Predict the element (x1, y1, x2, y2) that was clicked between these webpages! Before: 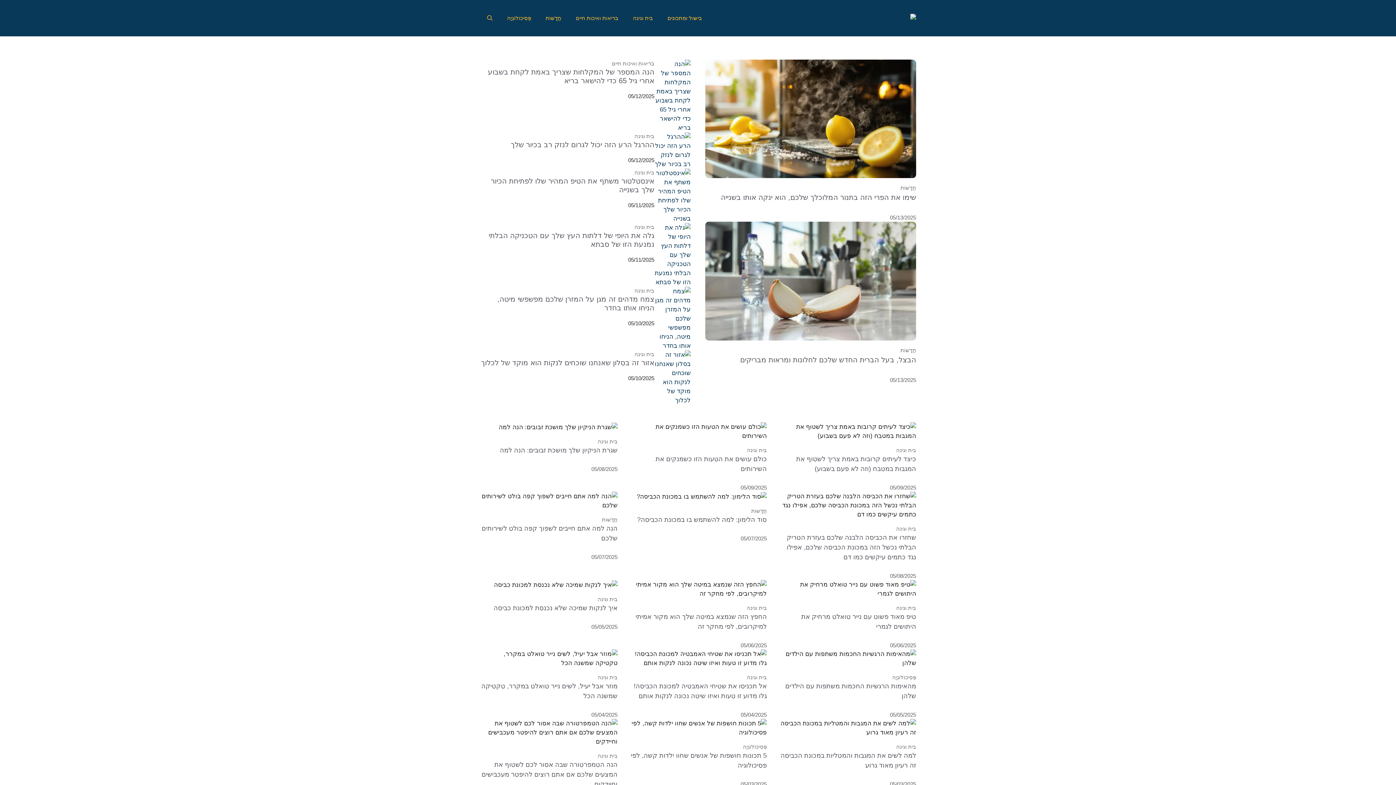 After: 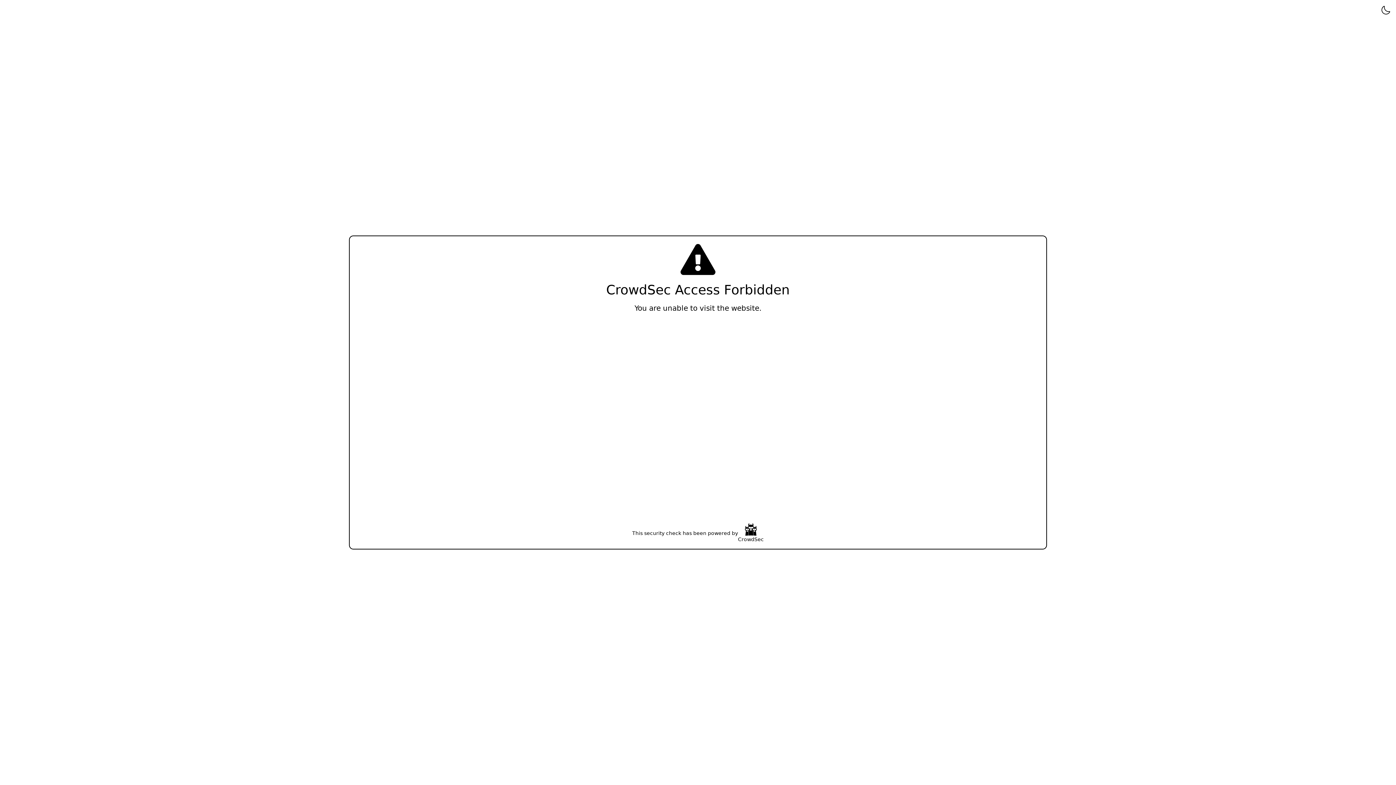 Action: bbox: (481, 761, 617, 788) label: הנה הטמפרטורה שבה אסור לכם לשטוף את המצעים שלכם אם אתם רוצים להיפטר מעכבישים וחיידקים